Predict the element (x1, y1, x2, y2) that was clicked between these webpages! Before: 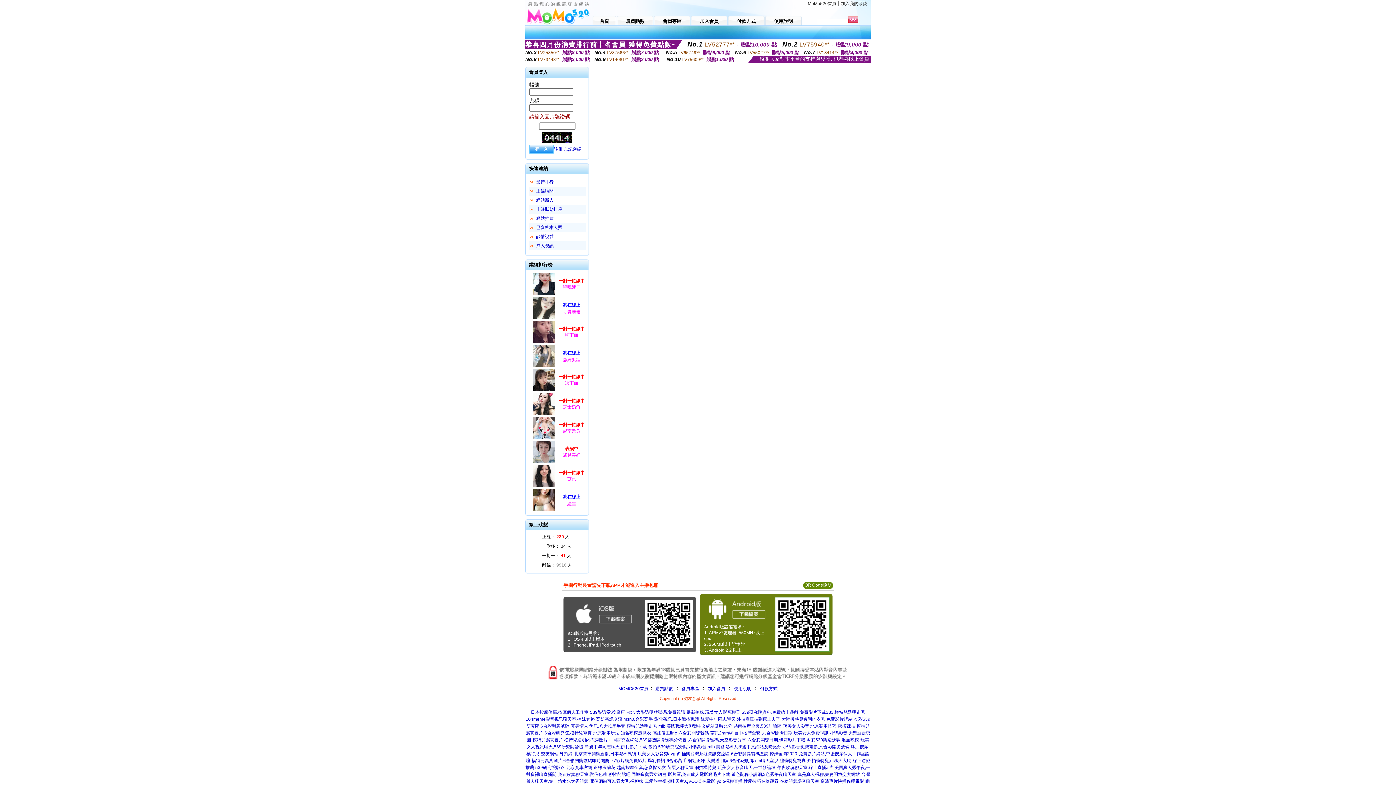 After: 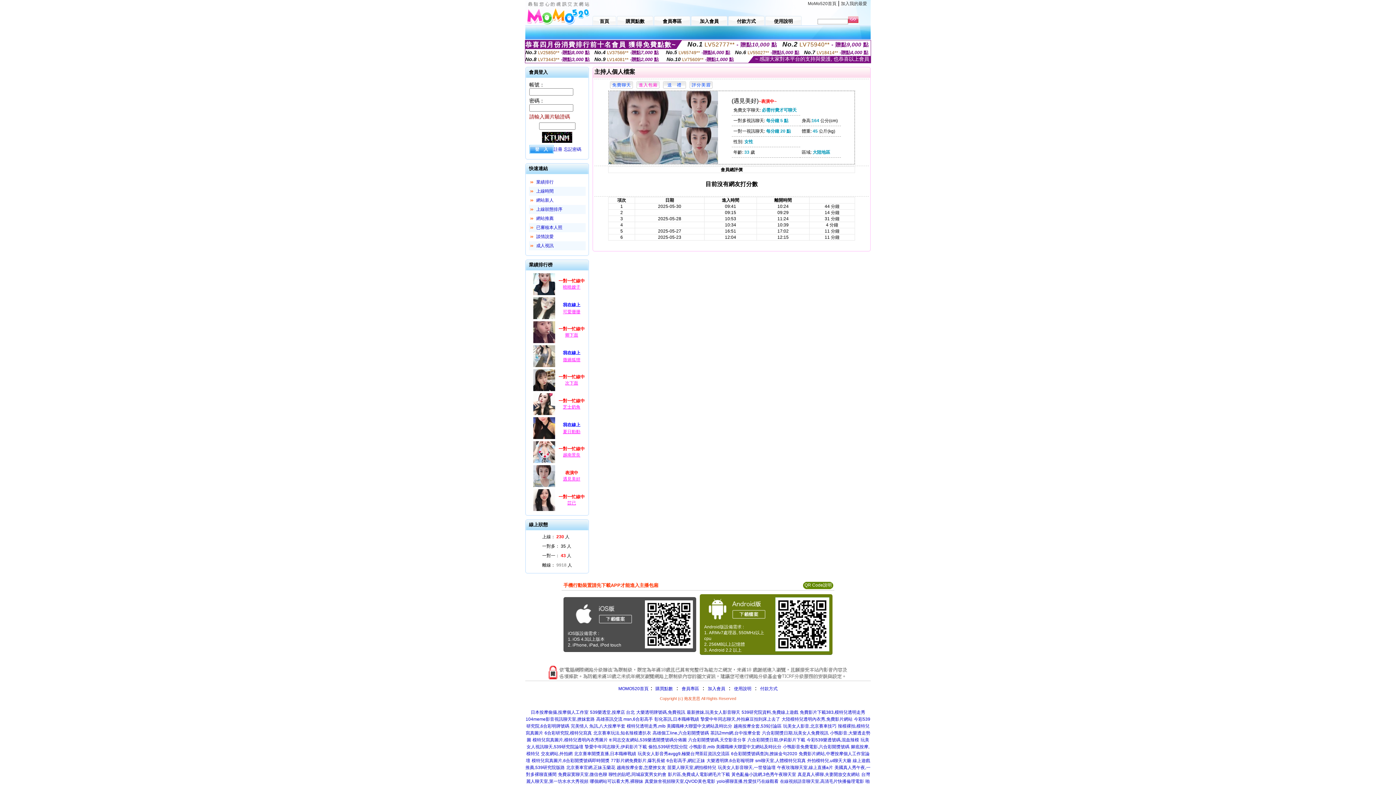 Action: bbox: (532, 460, 556, 465)